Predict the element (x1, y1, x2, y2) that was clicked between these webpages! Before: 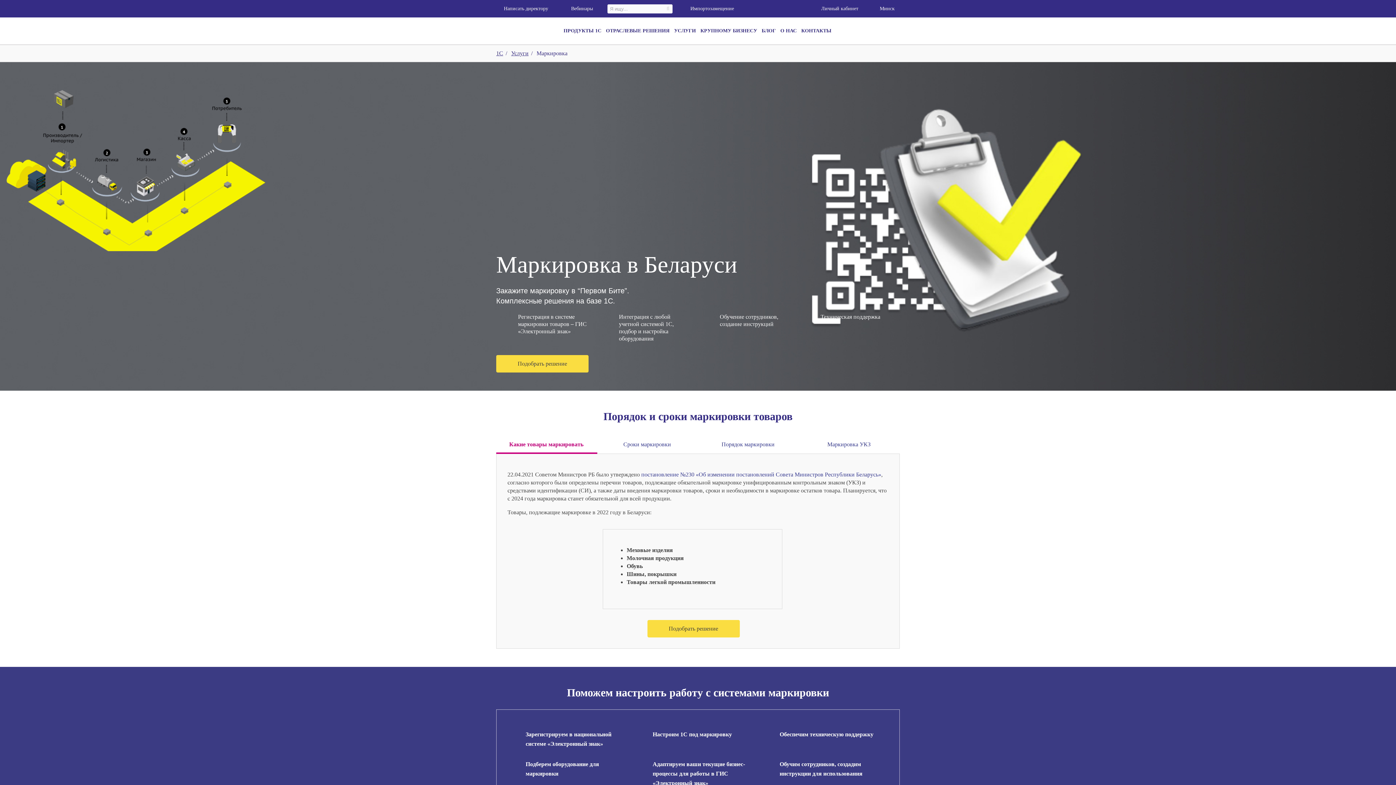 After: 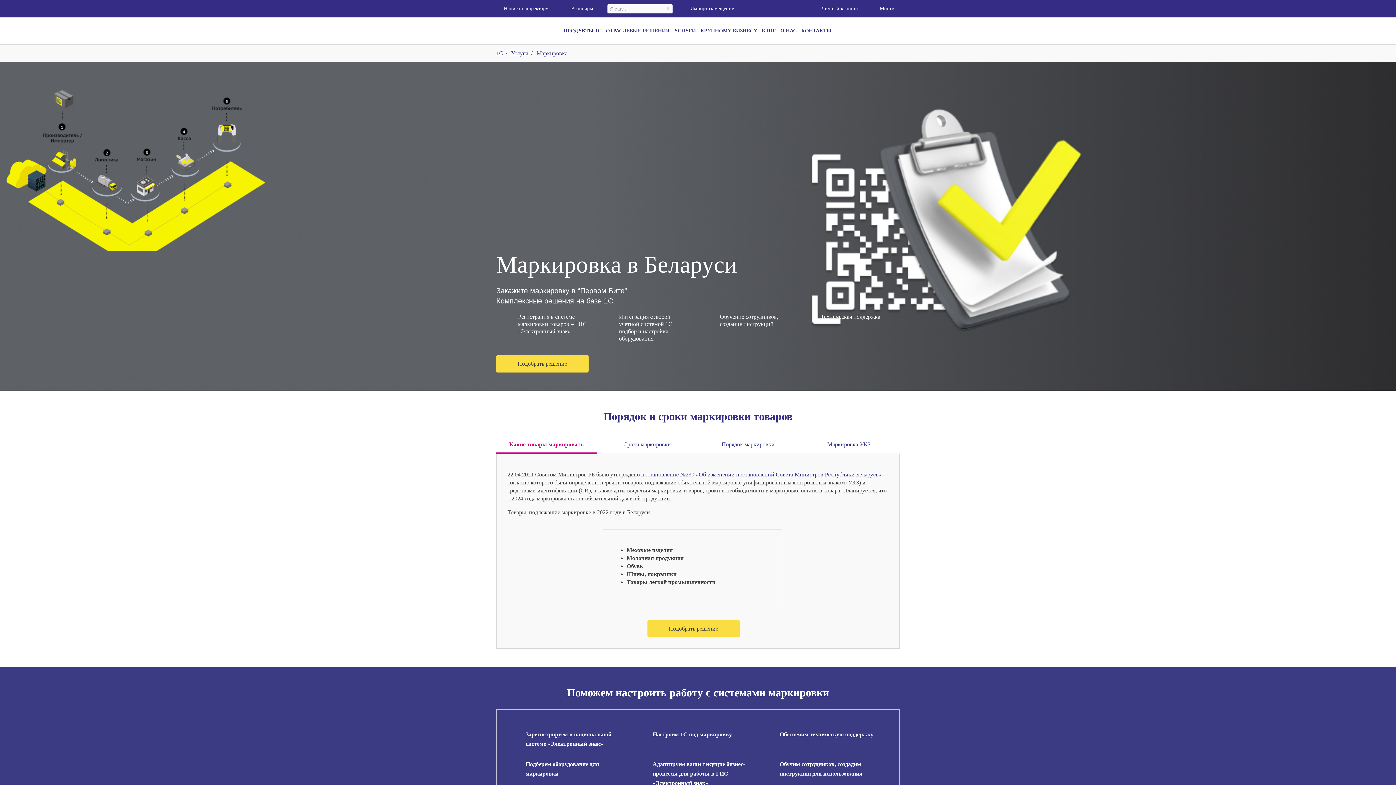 Action: label: Минск bbox: (873, 4, 900, 12)